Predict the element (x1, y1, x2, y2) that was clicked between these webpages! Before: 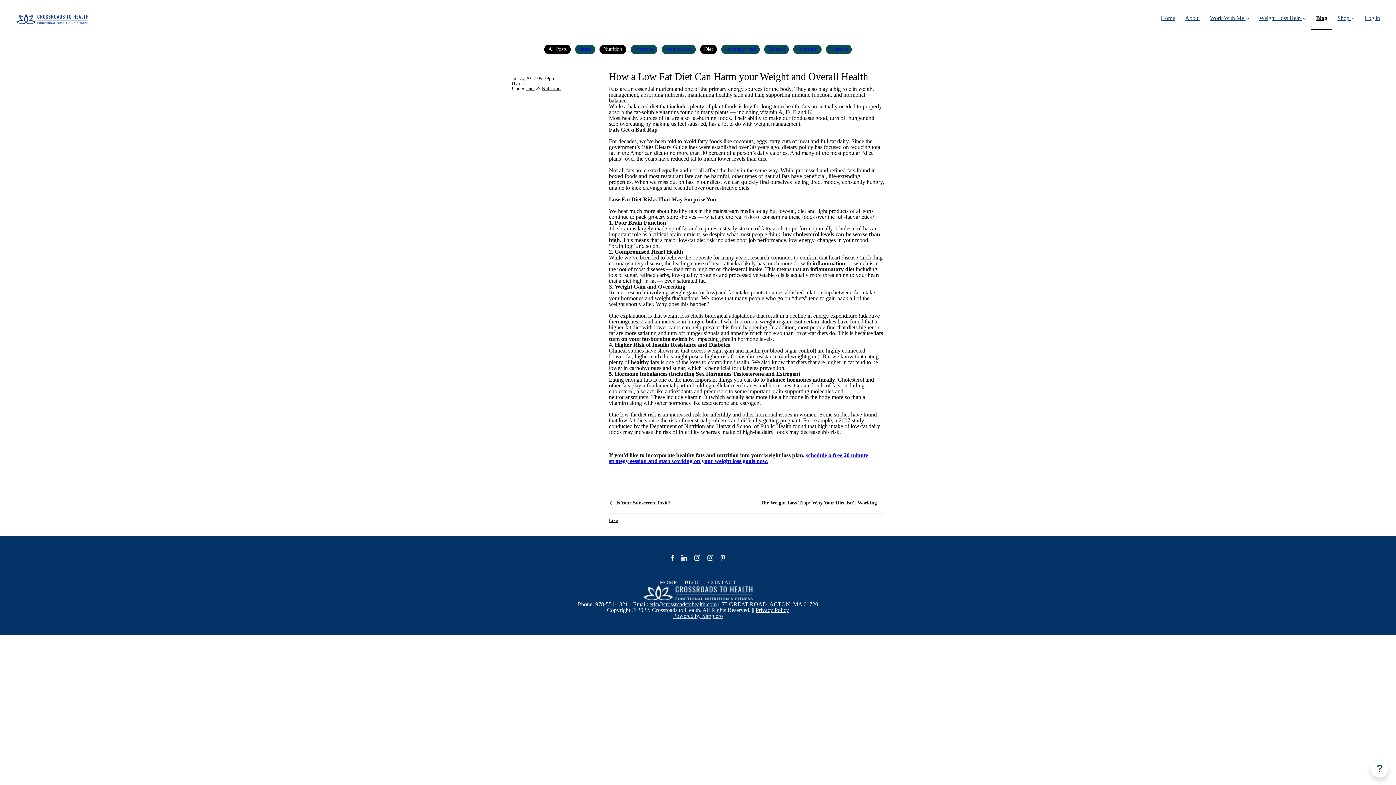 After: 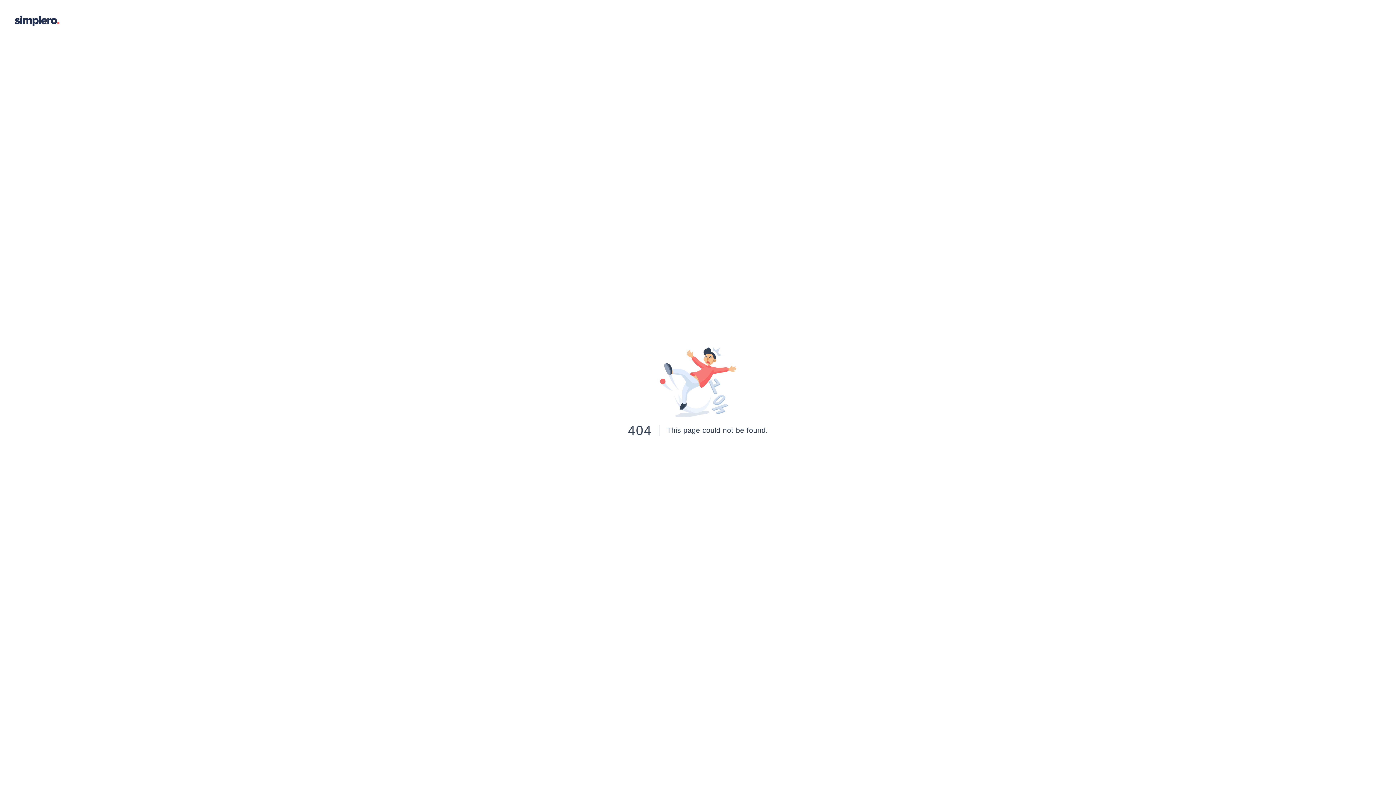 Action: bbox: (643, 595, 752, 601)